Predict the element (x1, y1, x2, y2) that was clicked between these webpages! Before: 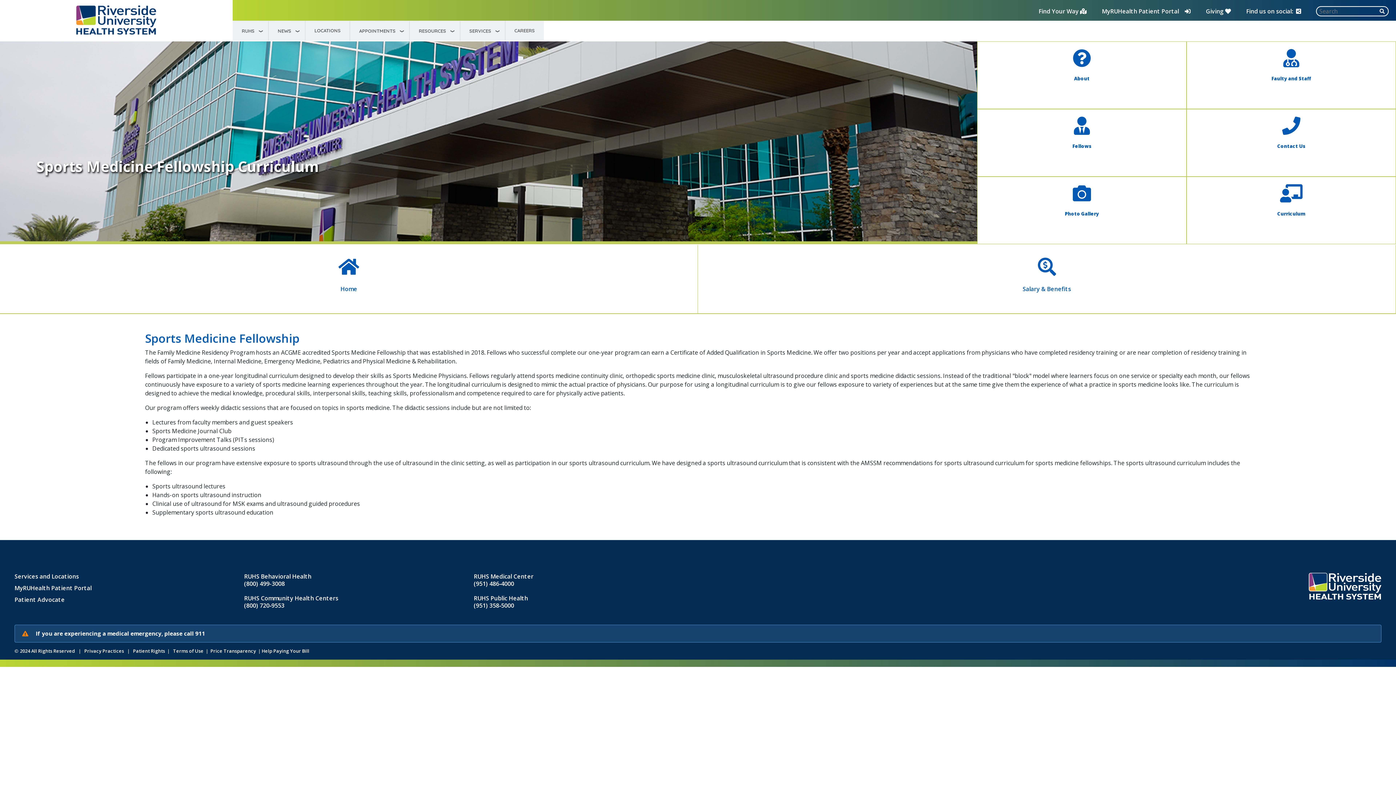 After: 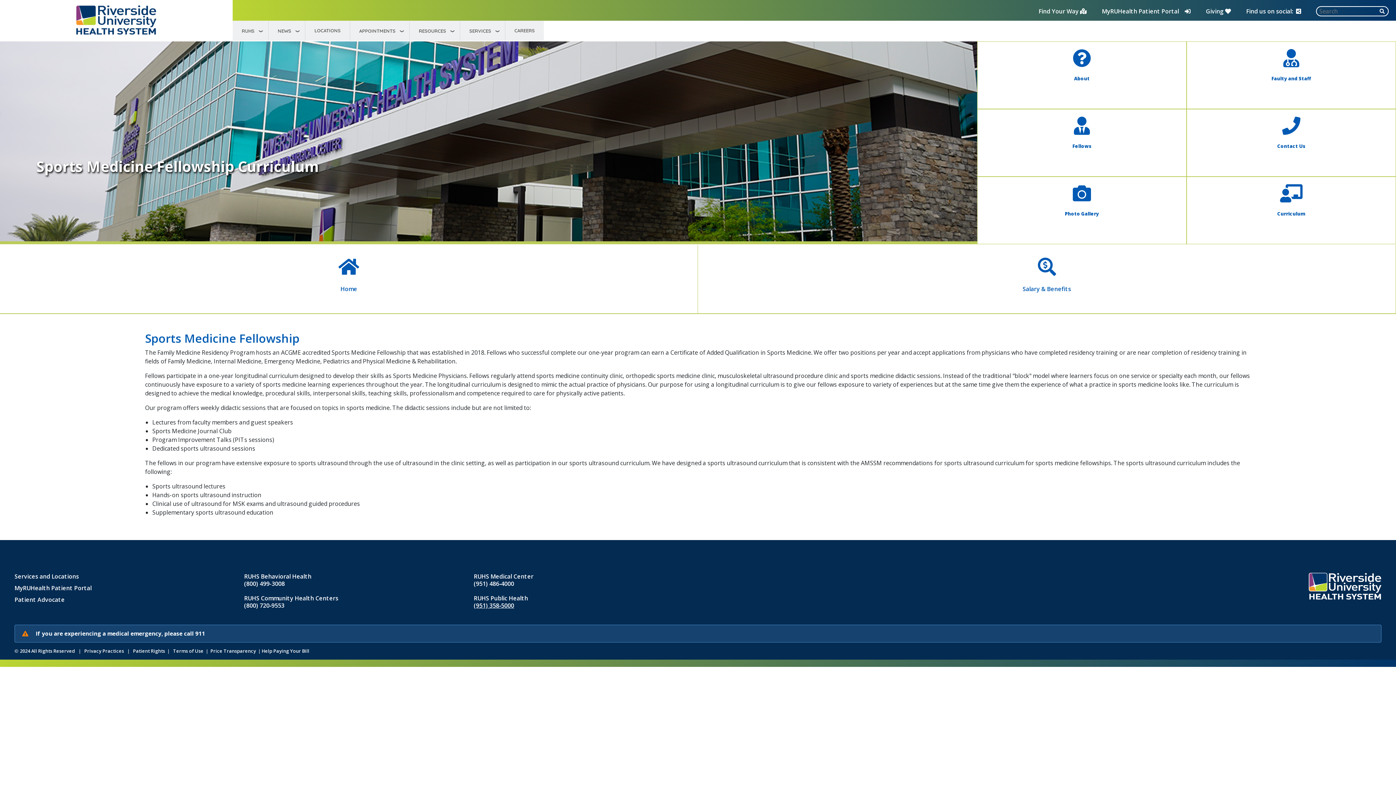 Action: label: (951) 358‑5000 bbox: (473, 601, 514, 609)